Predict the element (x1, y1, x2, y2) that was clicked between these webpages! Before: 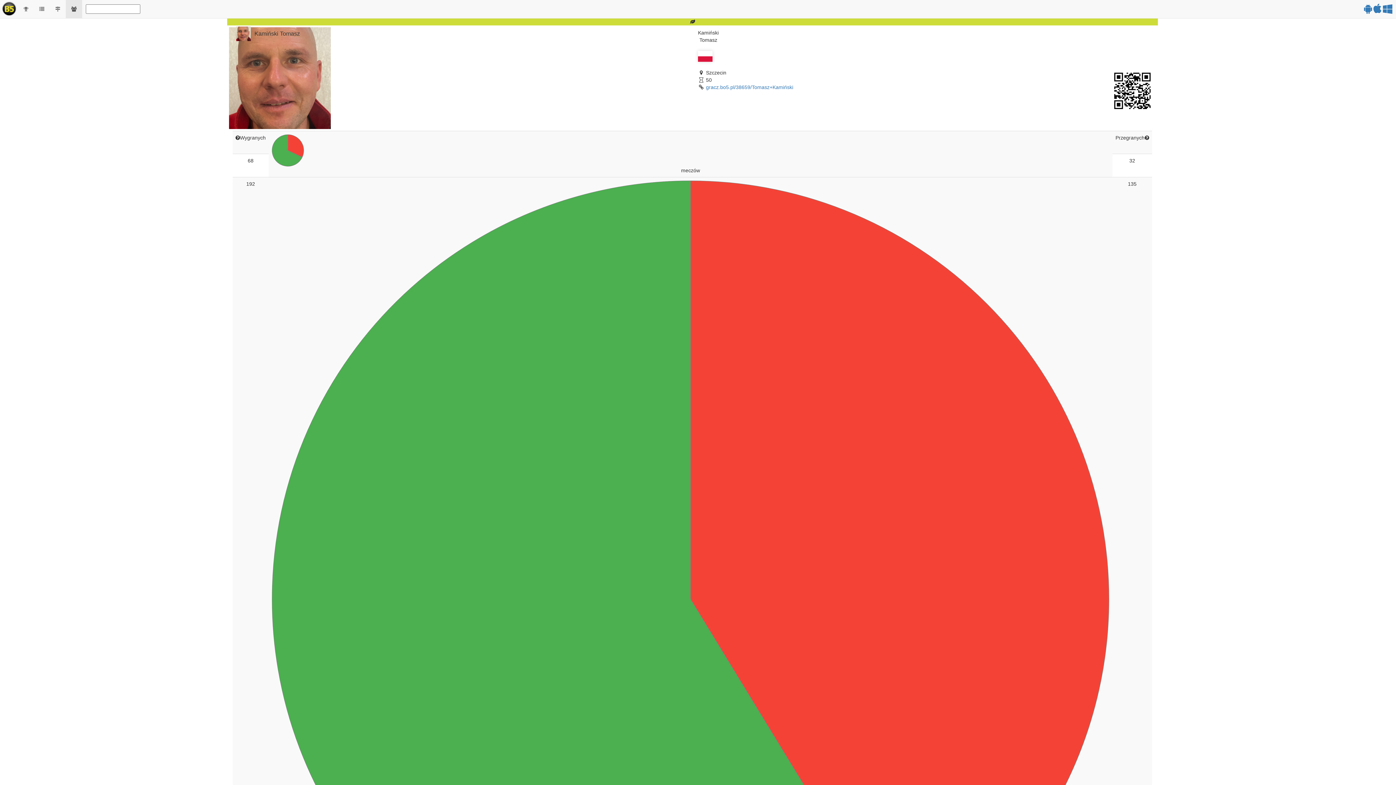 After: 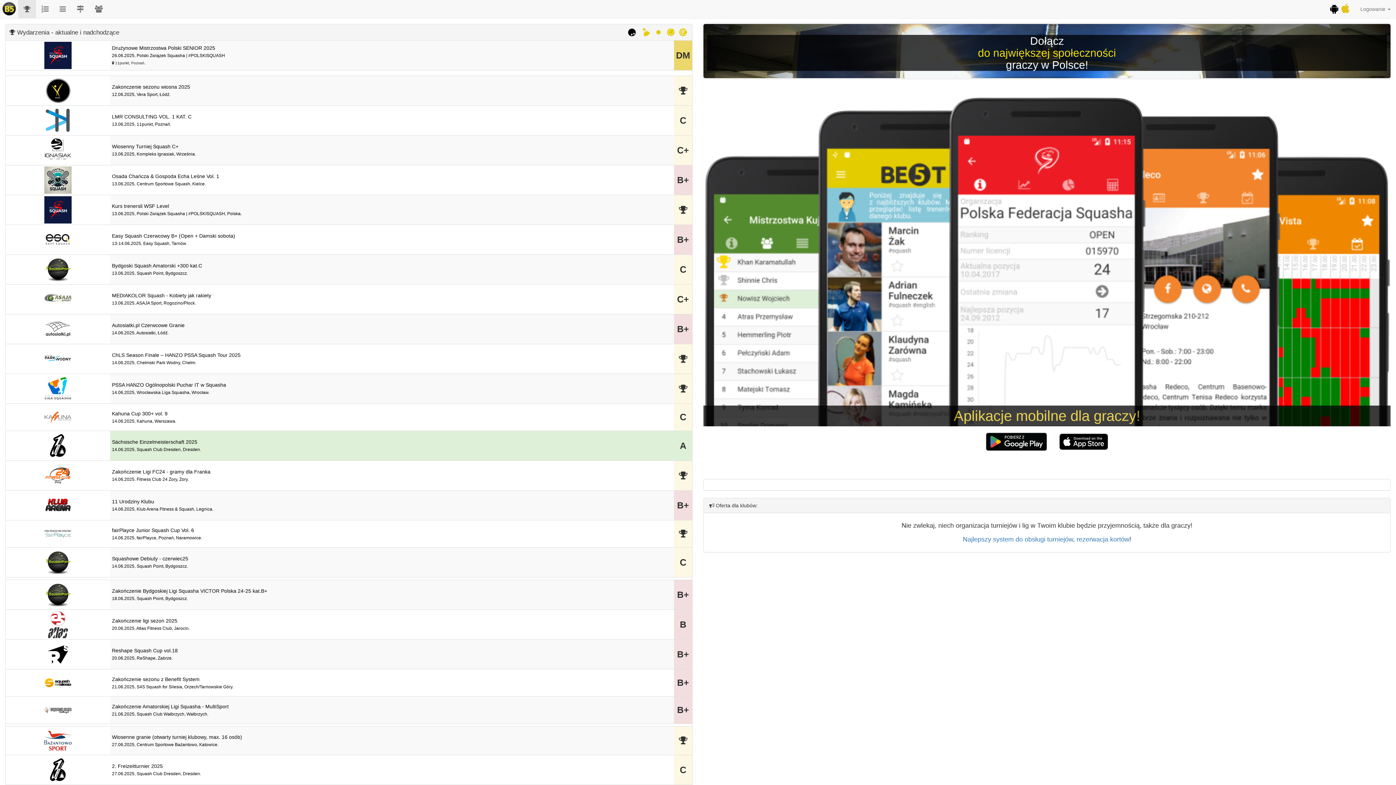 Action: bbox: (18, 0, 33, 18)